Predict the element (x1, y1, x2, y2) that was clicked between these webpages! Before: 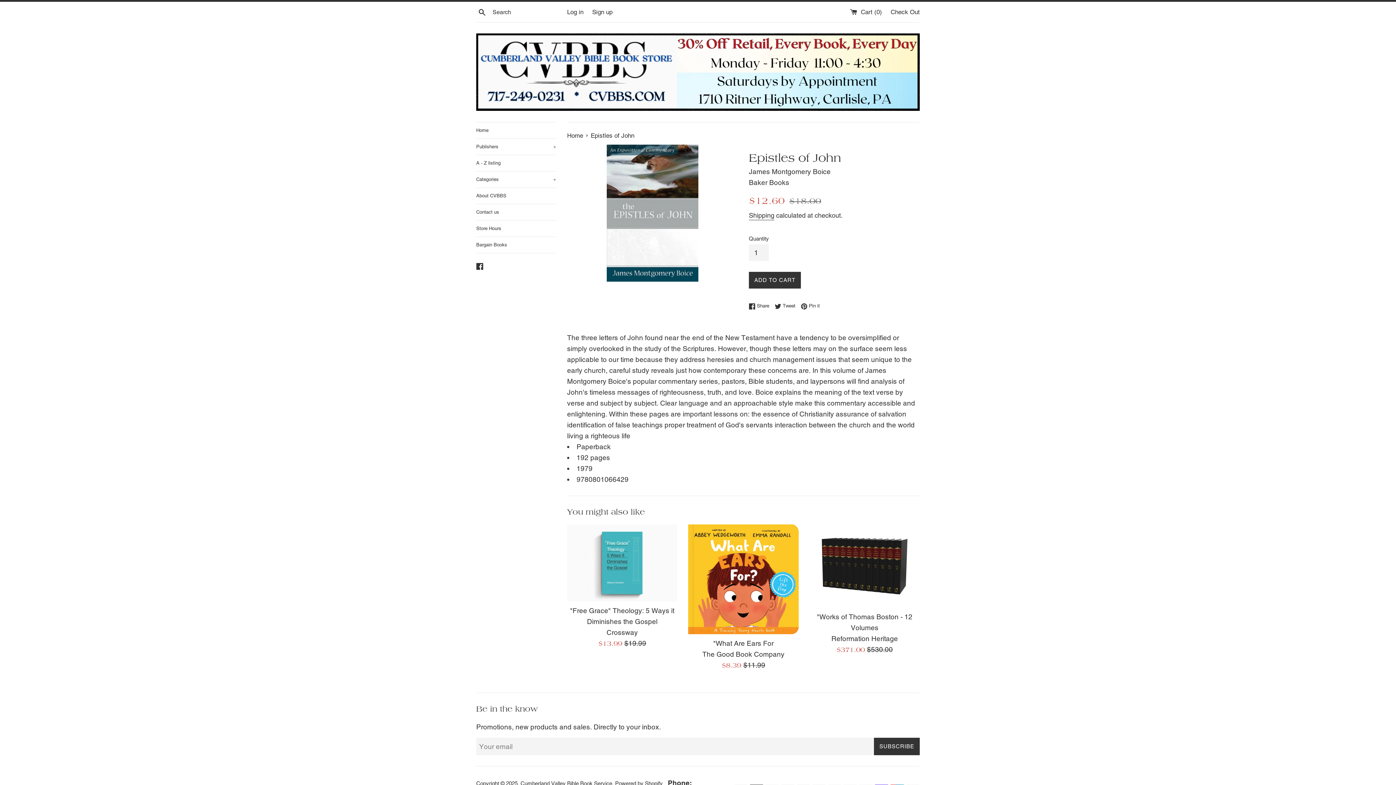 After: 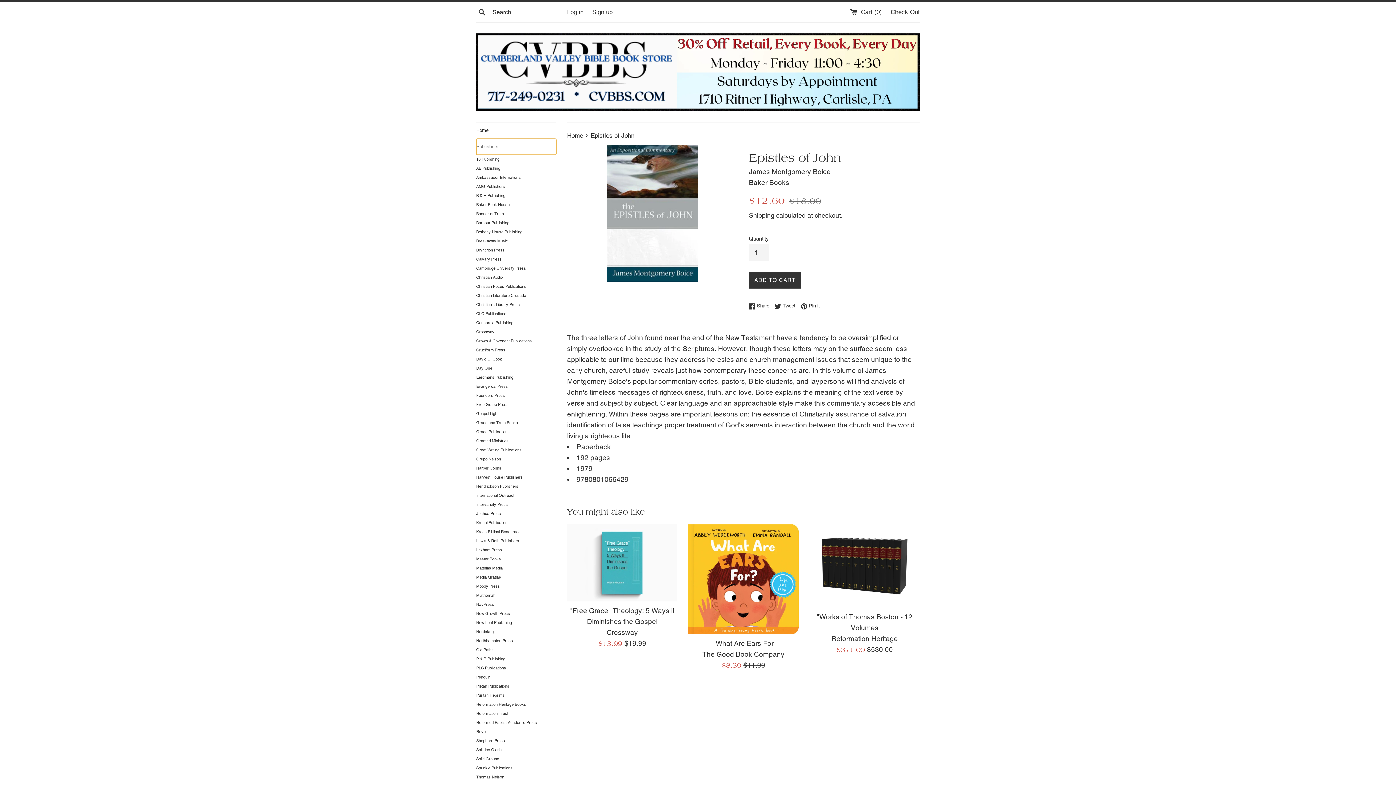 Action: label: Publishers
+ bbox: (476, 138, 556, 154)